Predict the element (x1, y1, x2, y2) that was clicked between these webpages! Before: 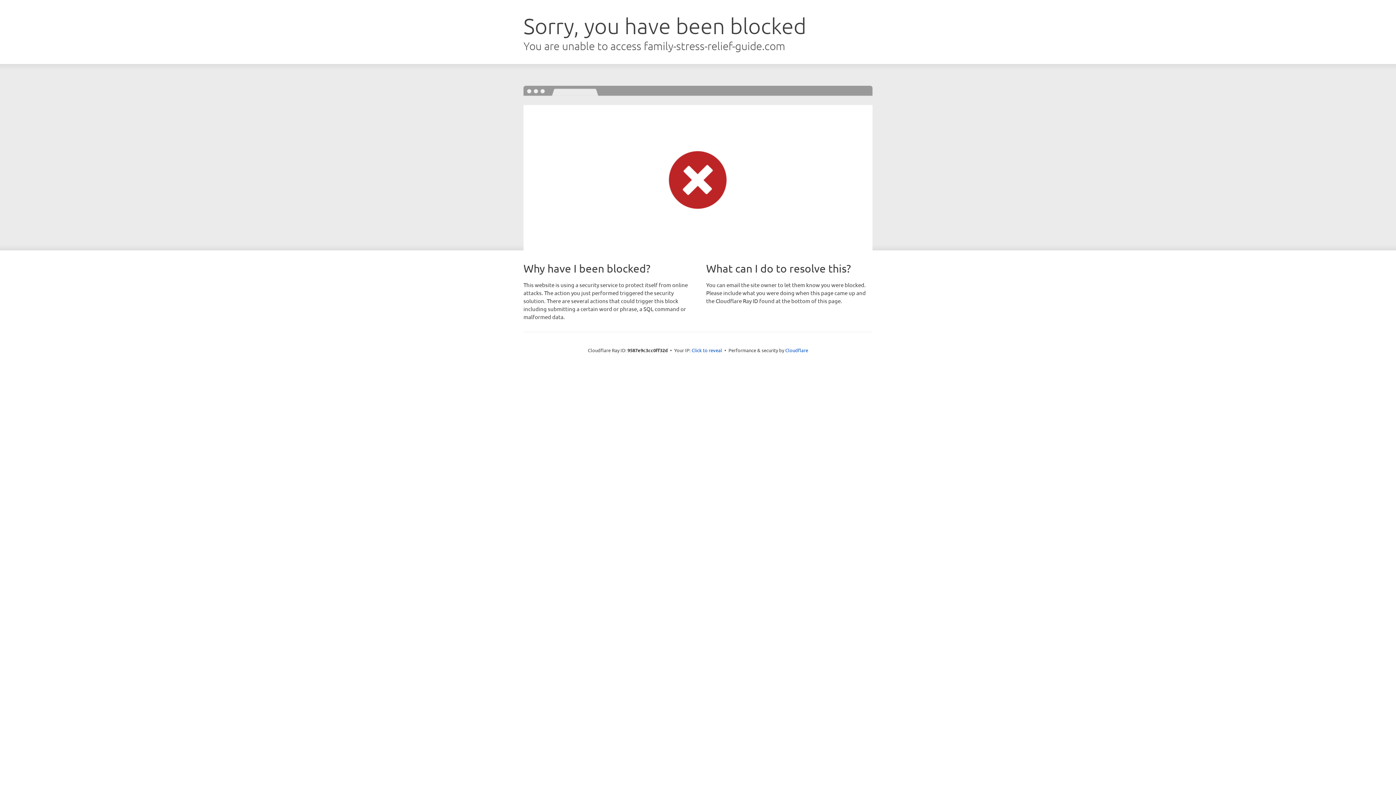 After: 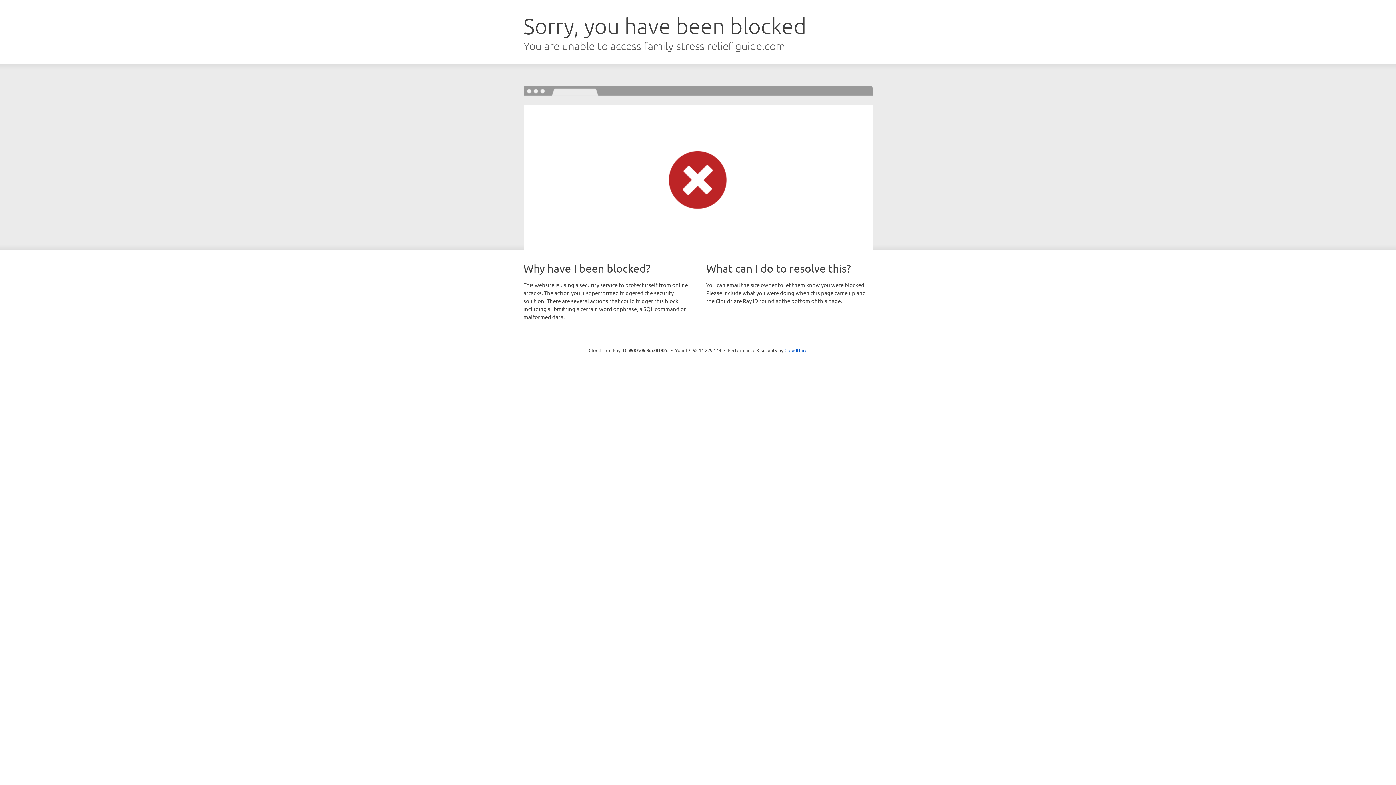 Action: bbox: (691, 346, 722, 353) label: Click to reveal